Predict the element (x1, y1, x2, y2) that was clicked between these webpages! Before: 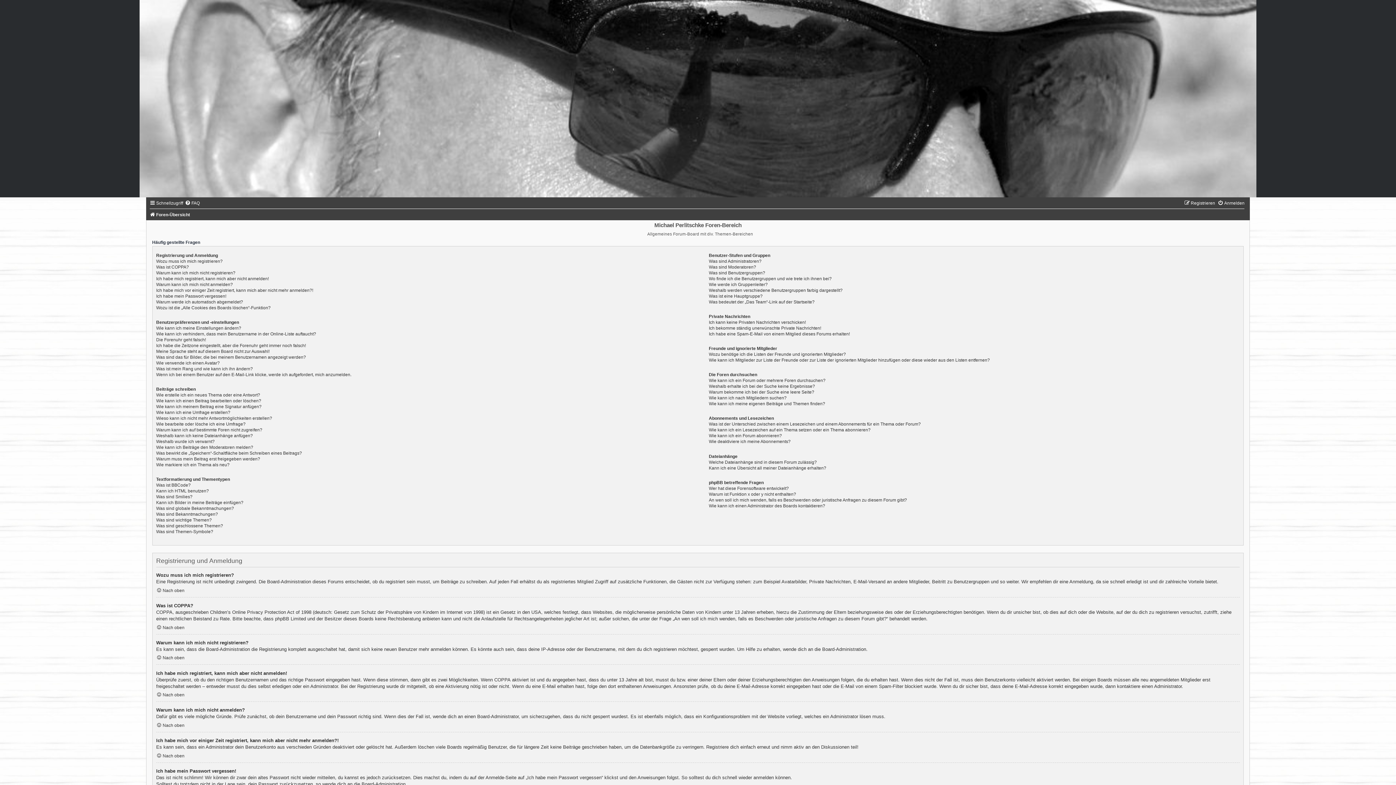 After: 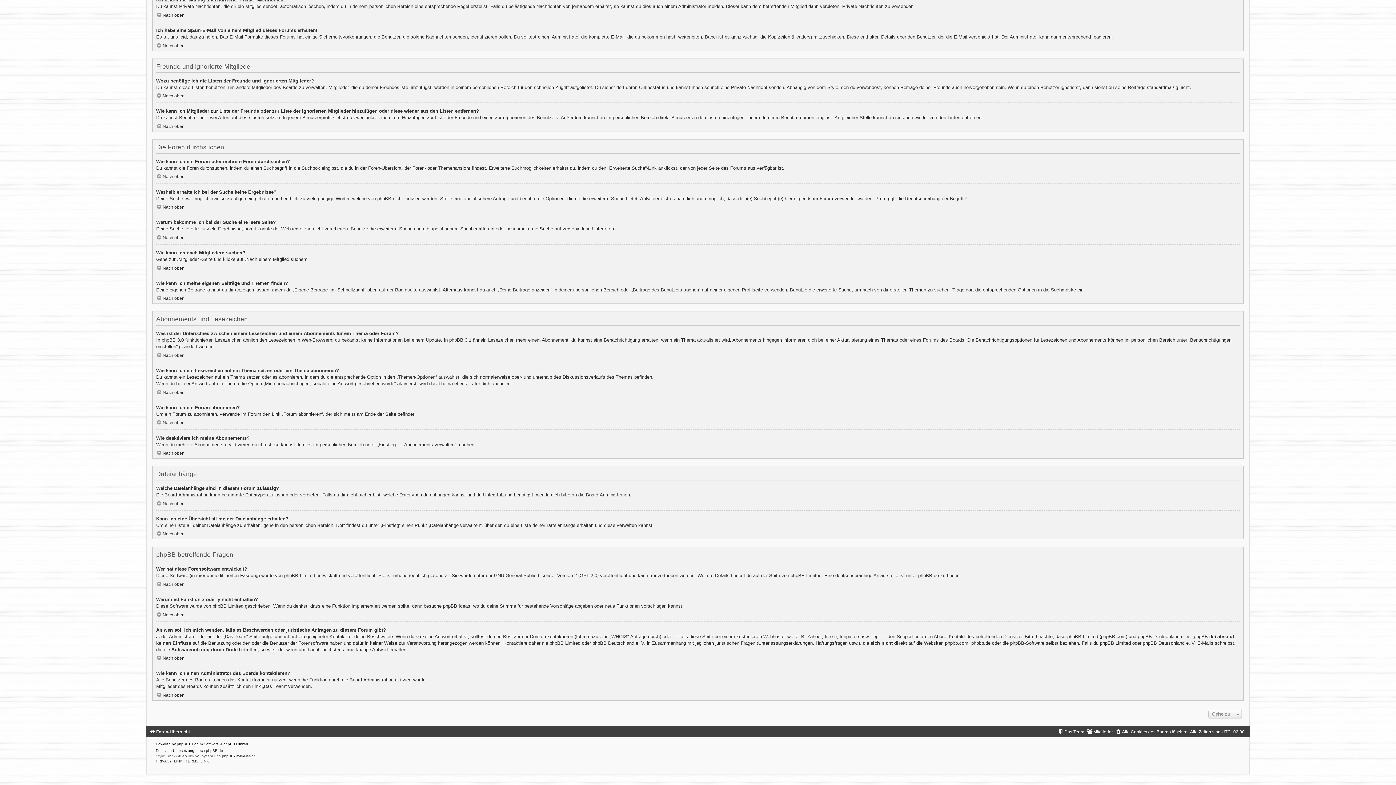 Action: bbox: (709, 378, 825, 383) label: Wie kann ich ein Forum oder mehrere Foren durchsuchen?